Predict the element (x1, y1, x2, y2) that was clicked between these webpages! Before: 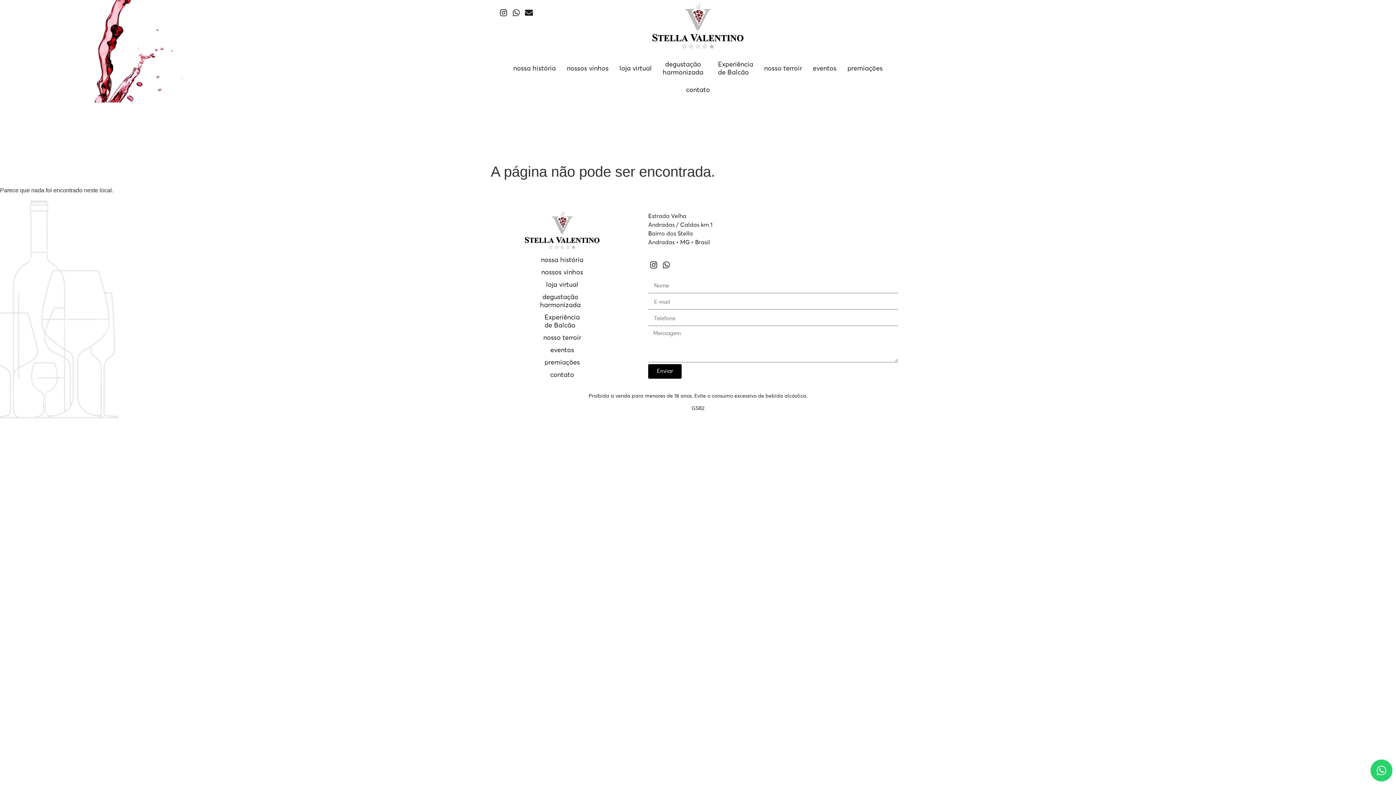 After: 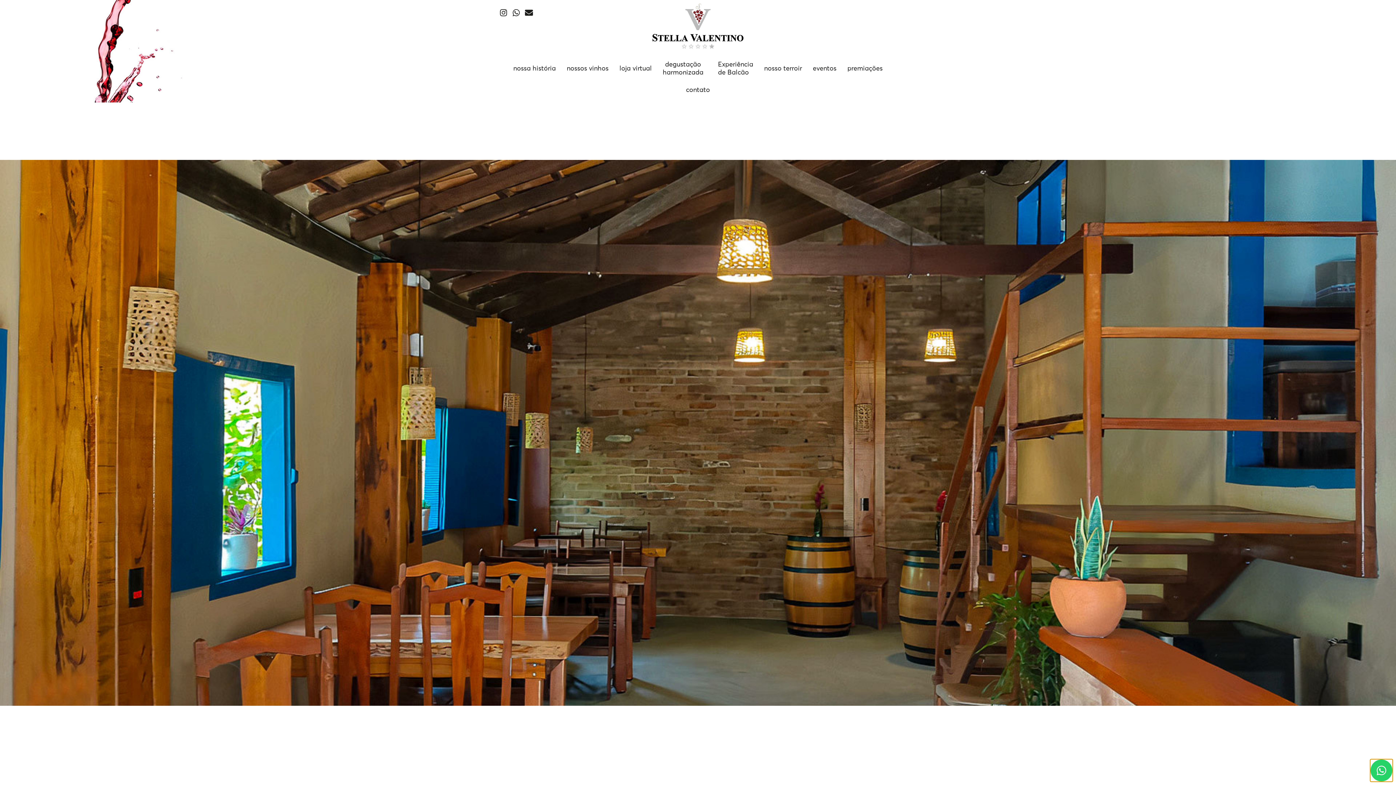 Action: bbox: (540, 313, 584, 329) label: Experiência
de Balcão